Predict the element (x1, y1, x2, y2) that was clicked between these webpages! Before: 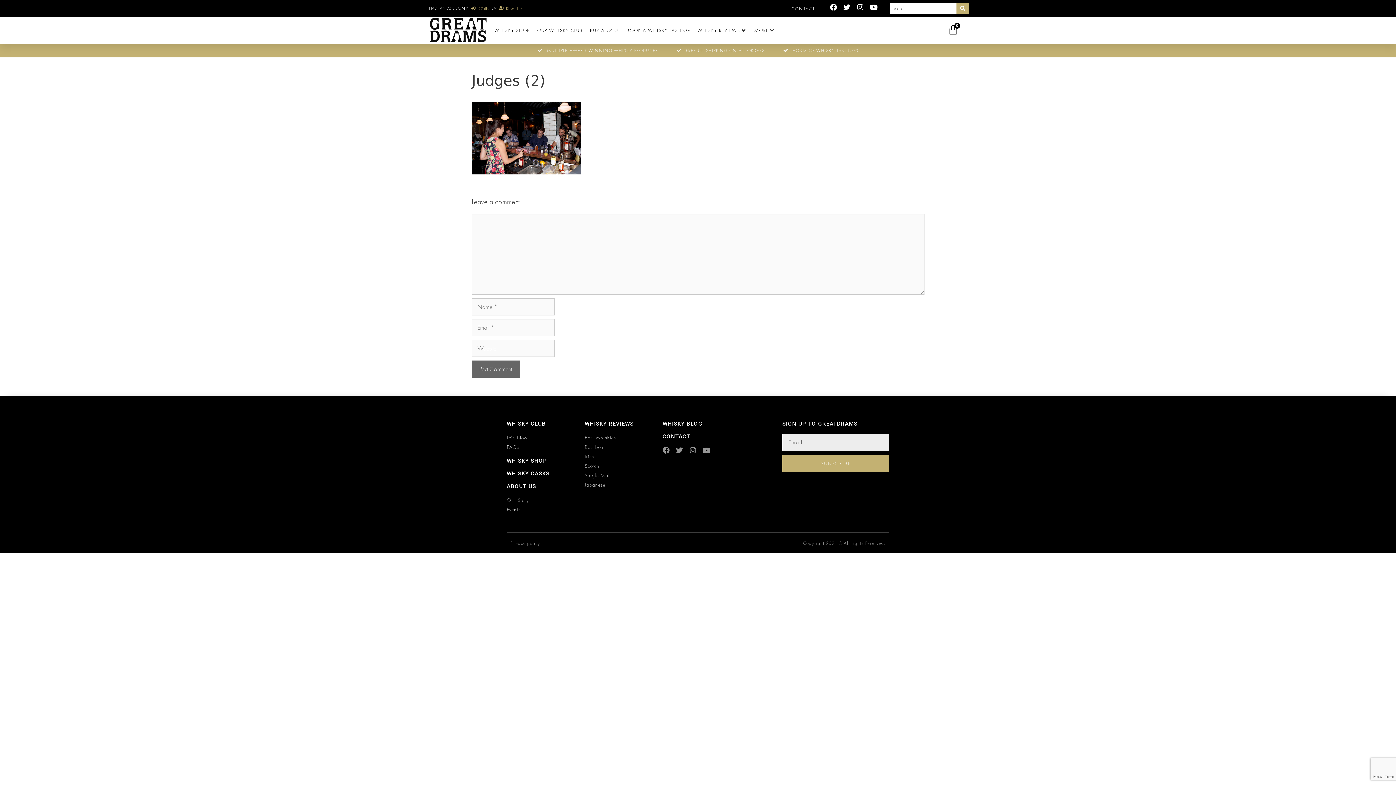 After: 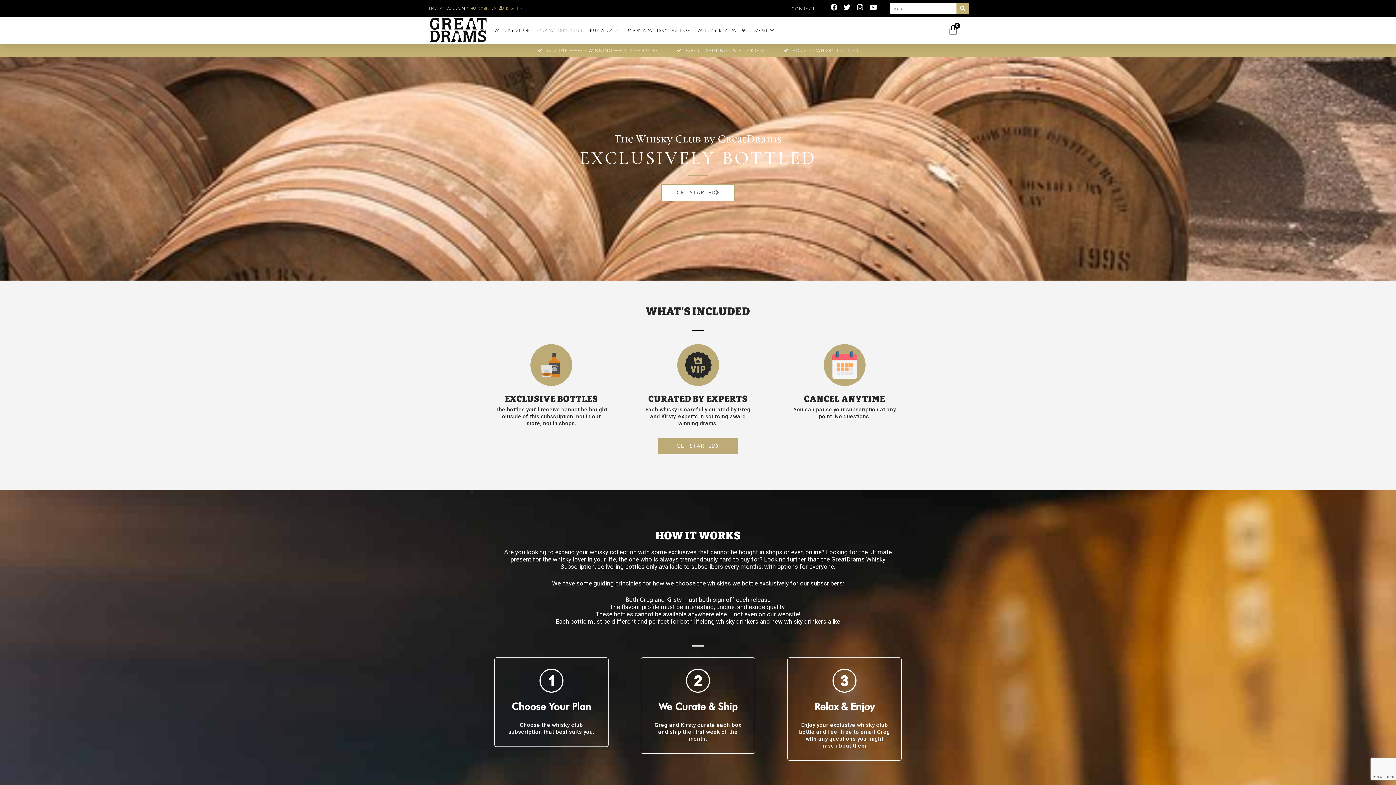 Action: label: Join Now bbox: (506, 434, 577, 441)